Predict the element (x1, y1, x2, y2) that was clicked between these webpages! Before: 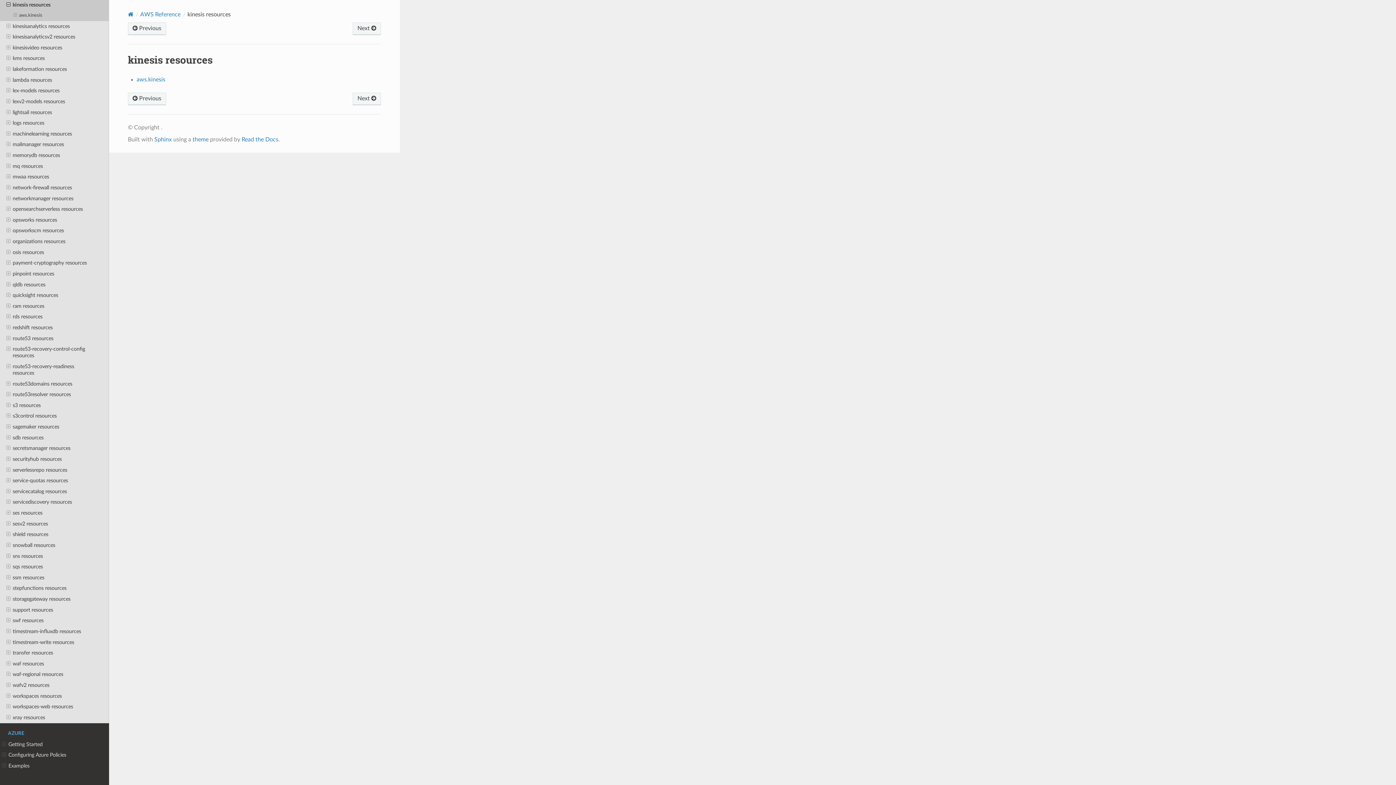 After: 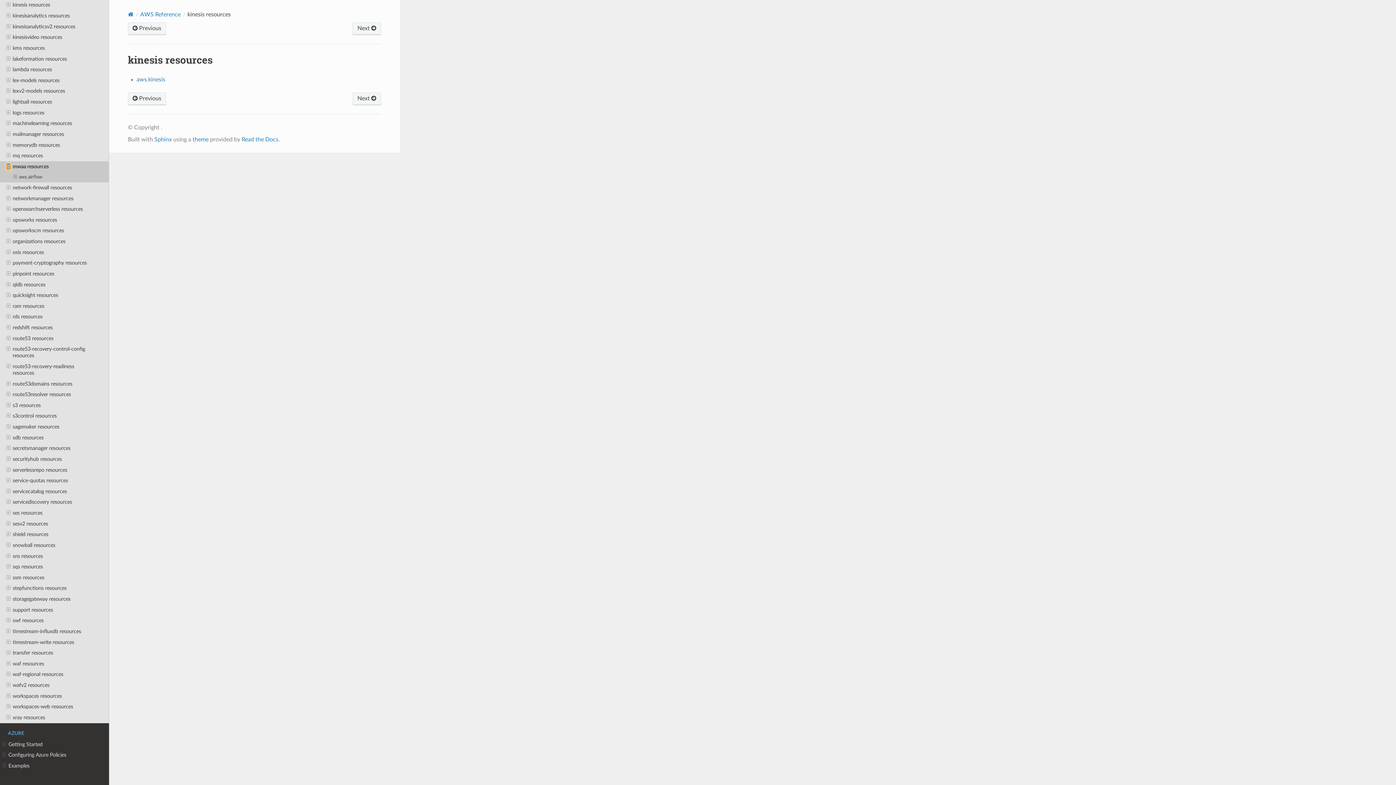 Action: bbox: (6, 173, 10, 180)